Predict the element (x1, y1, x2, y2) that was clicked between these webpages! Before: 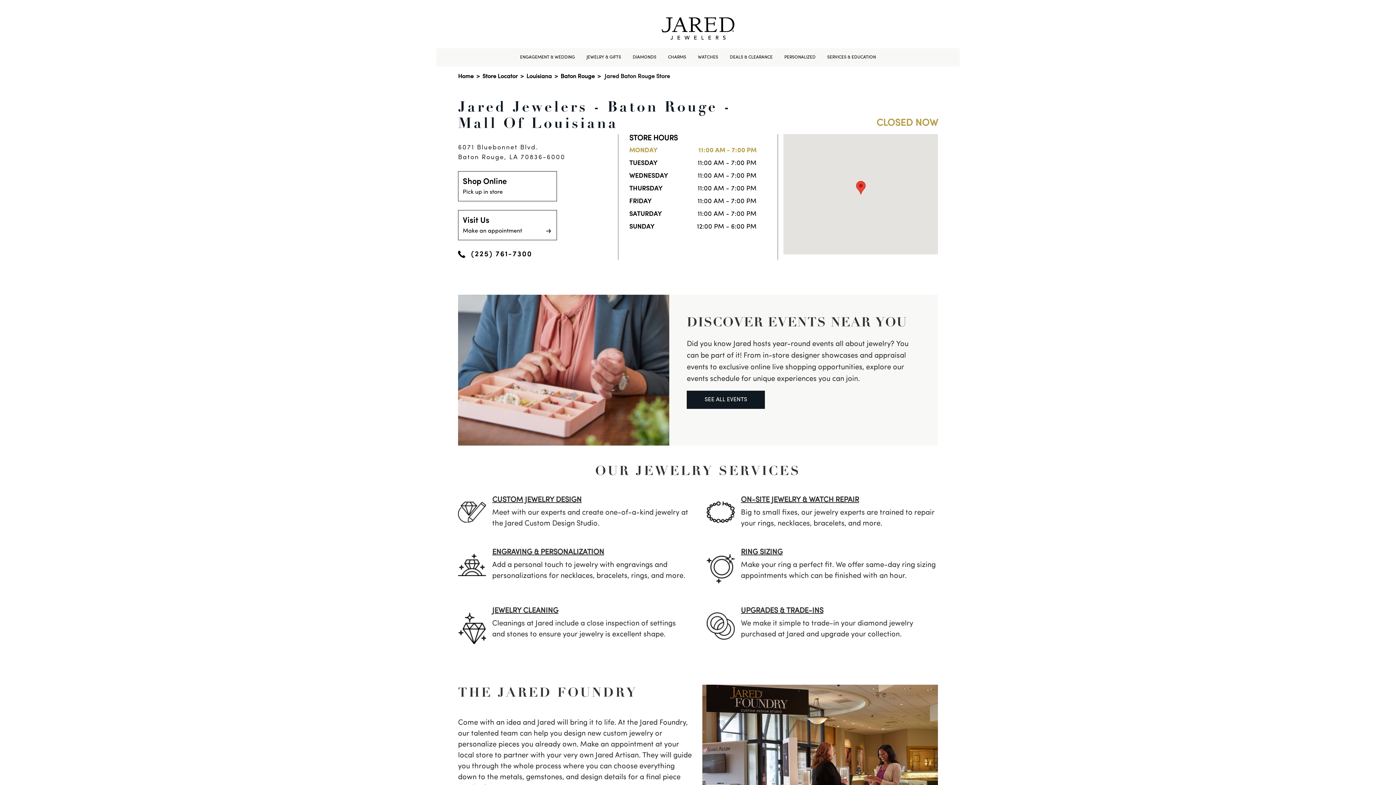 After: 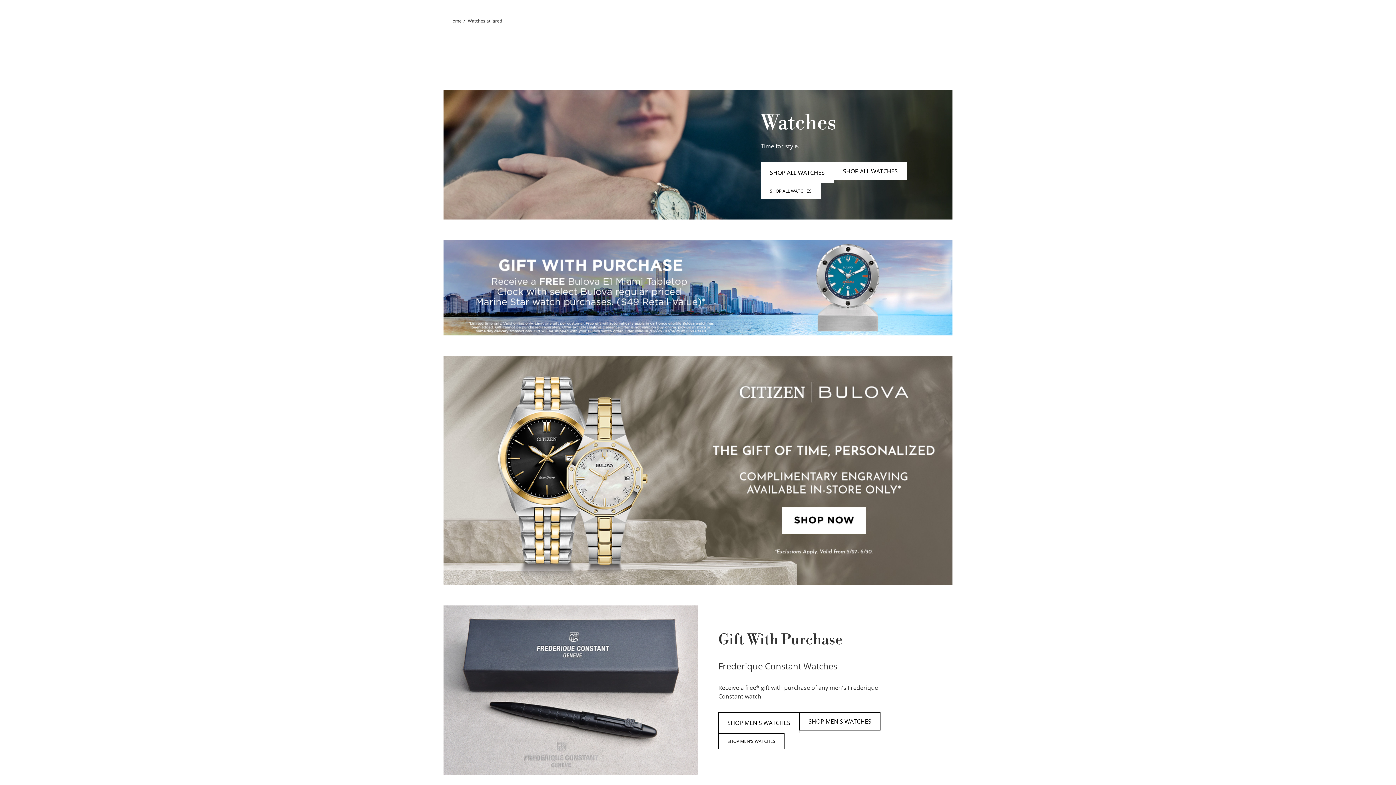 Action: bbox: (698, 54, 718, 60) label: WATCHES